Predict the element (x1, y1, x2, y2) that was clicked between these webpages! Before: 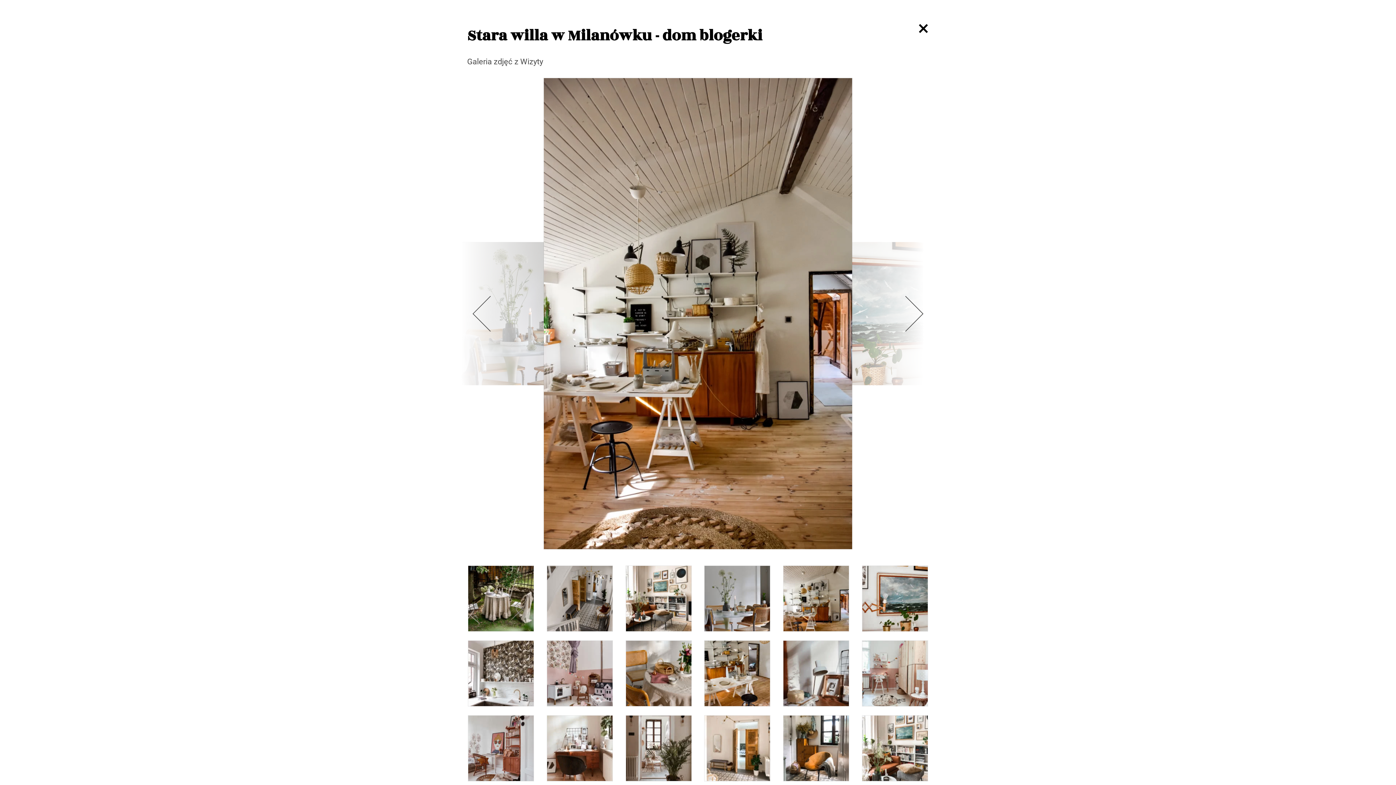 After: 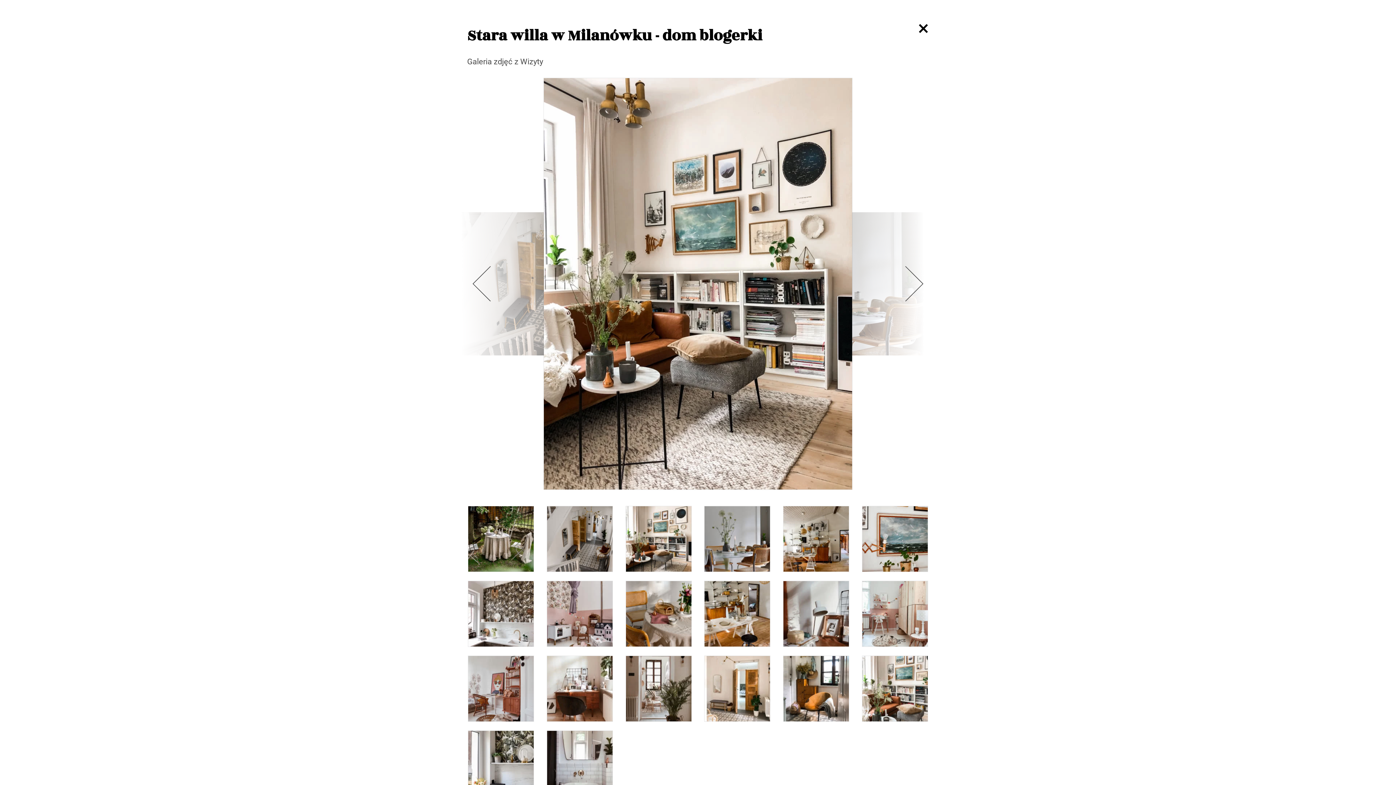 Action: bbox: (625, 565, 691, 631)